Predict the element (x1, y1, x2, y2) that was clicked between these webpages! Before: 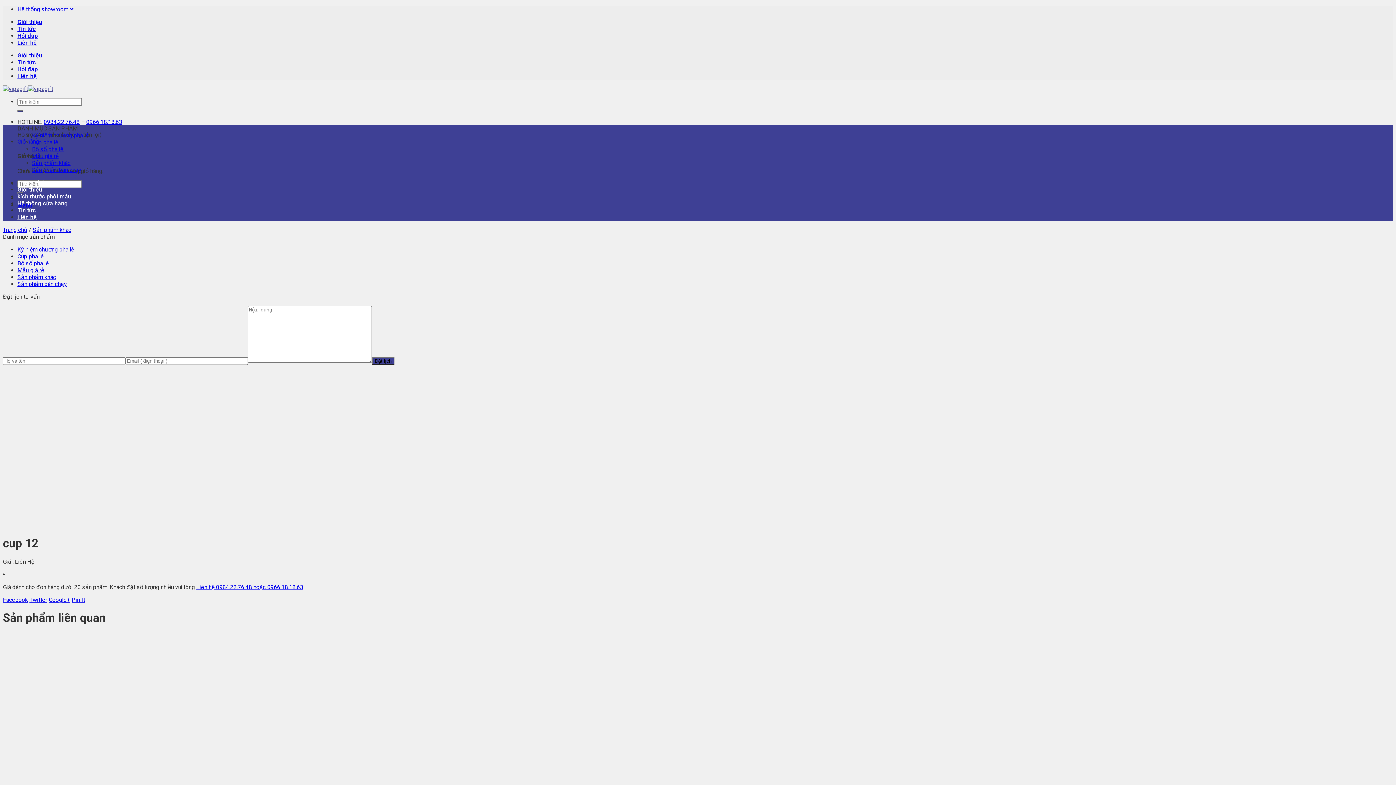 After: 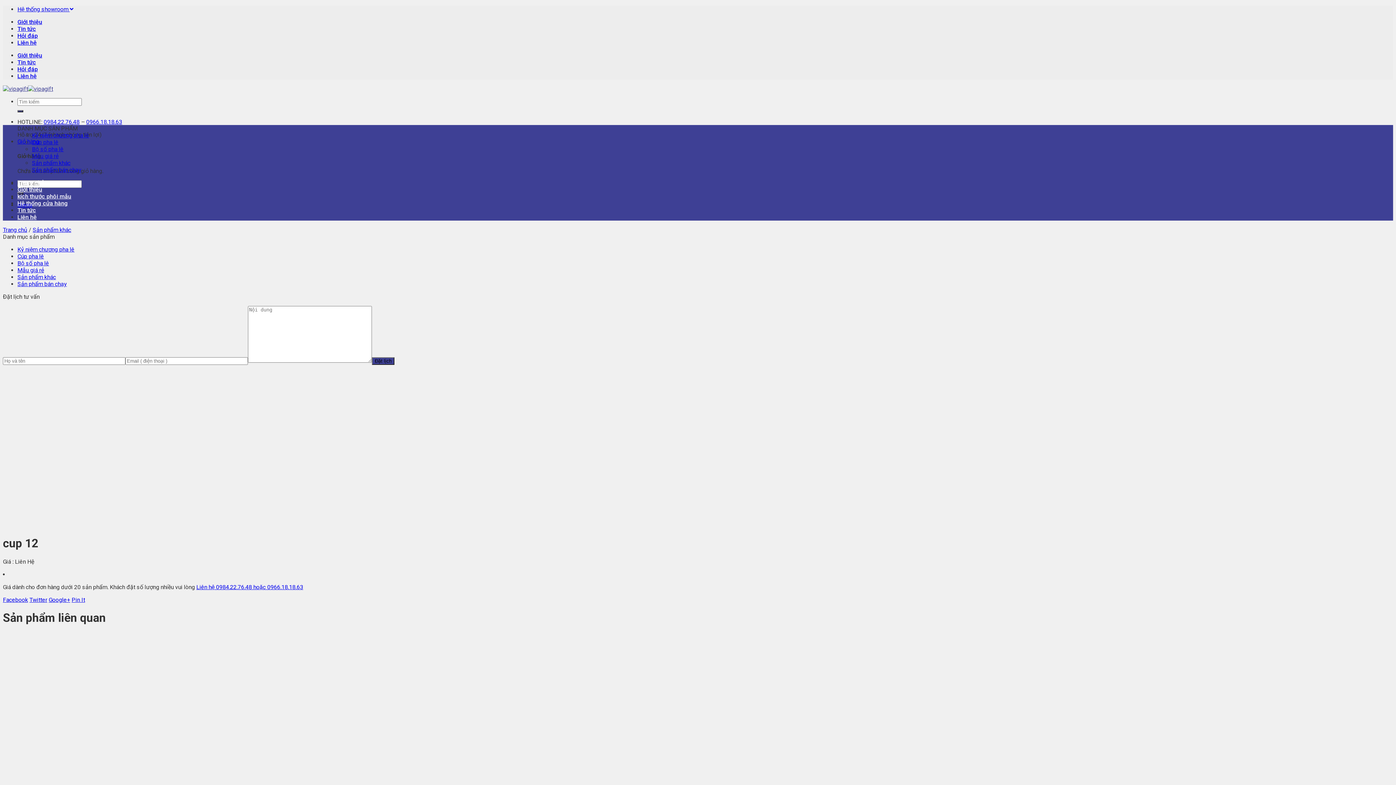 Action: bbox: (17, 200, 68, 206) label: Hệ thống cửa hàng